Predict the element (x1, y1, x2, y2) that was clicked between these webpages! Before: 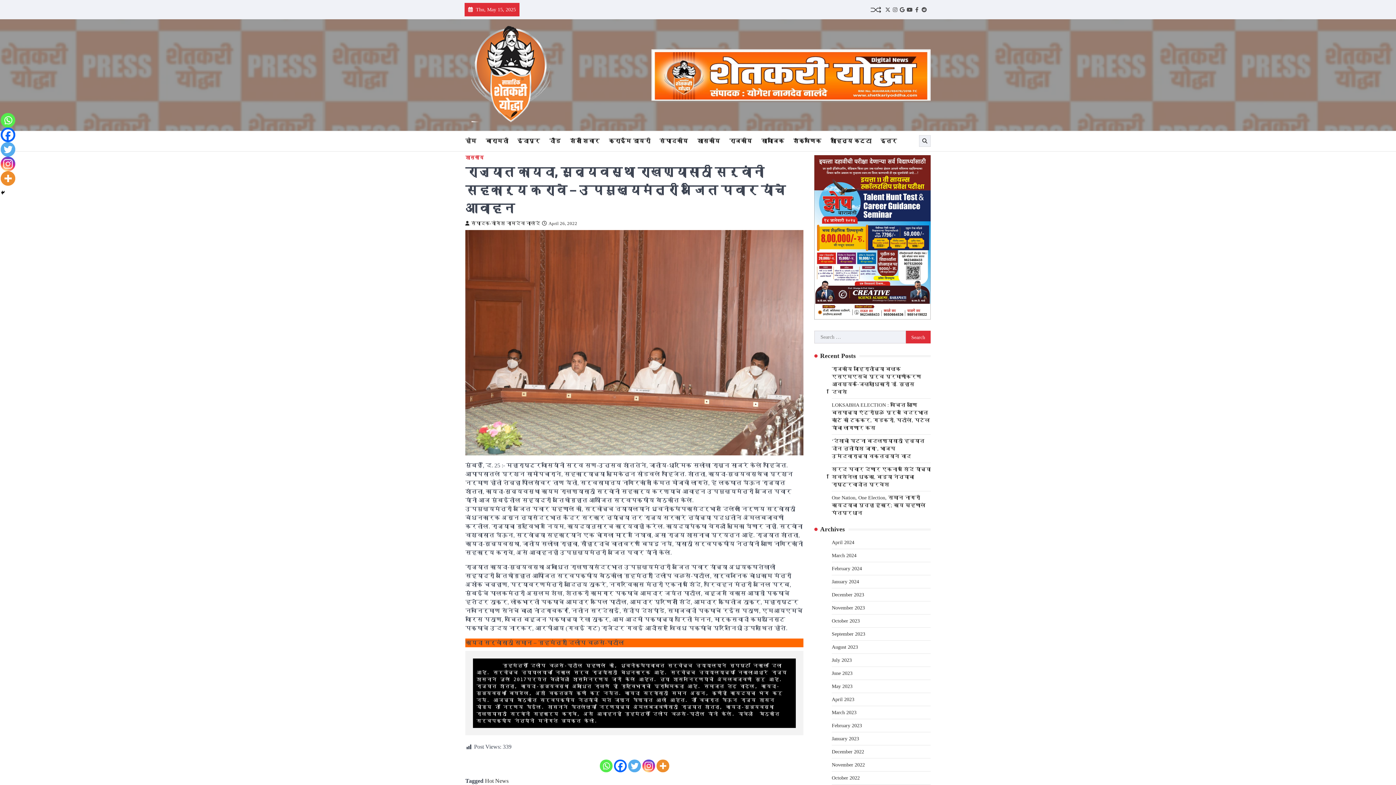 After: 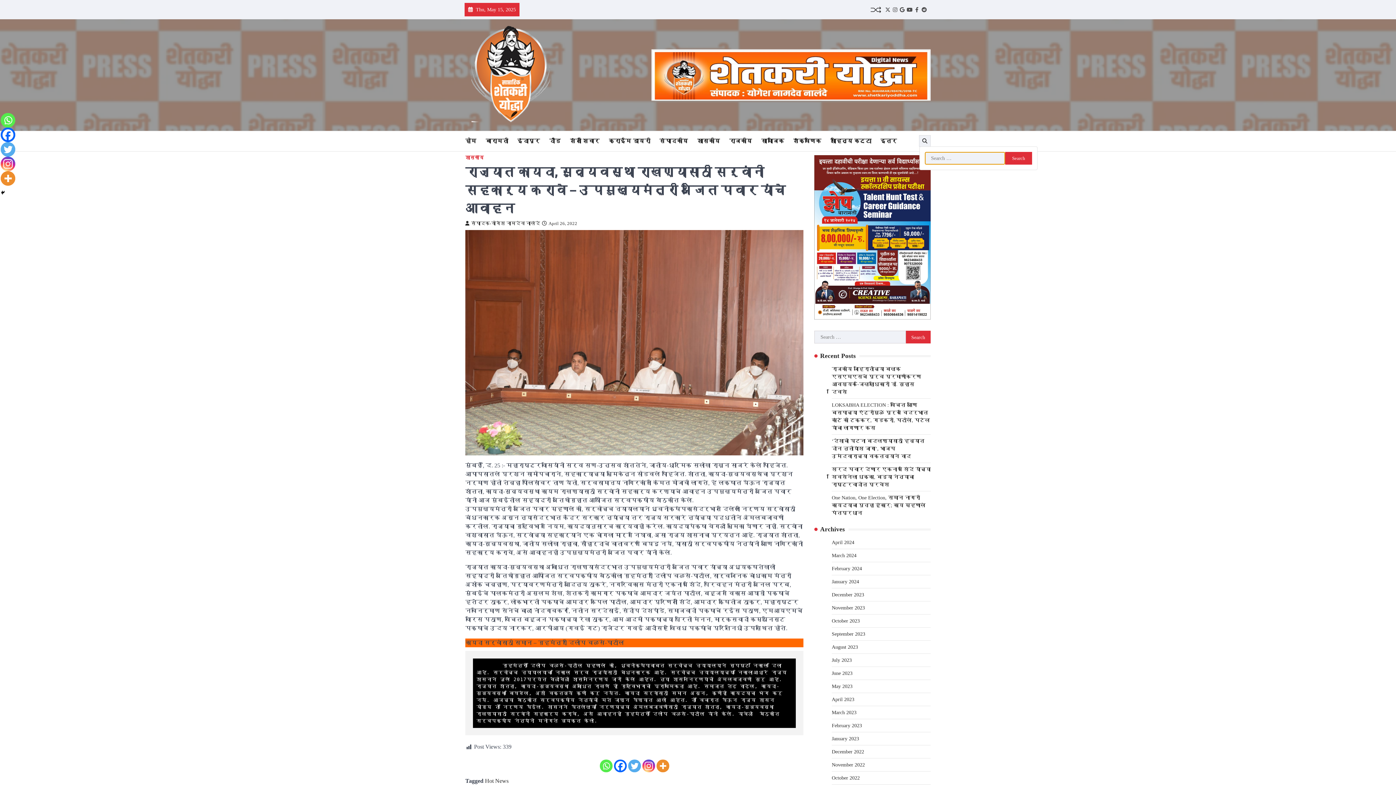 Action: bbox: (919, 135, 930, 146)